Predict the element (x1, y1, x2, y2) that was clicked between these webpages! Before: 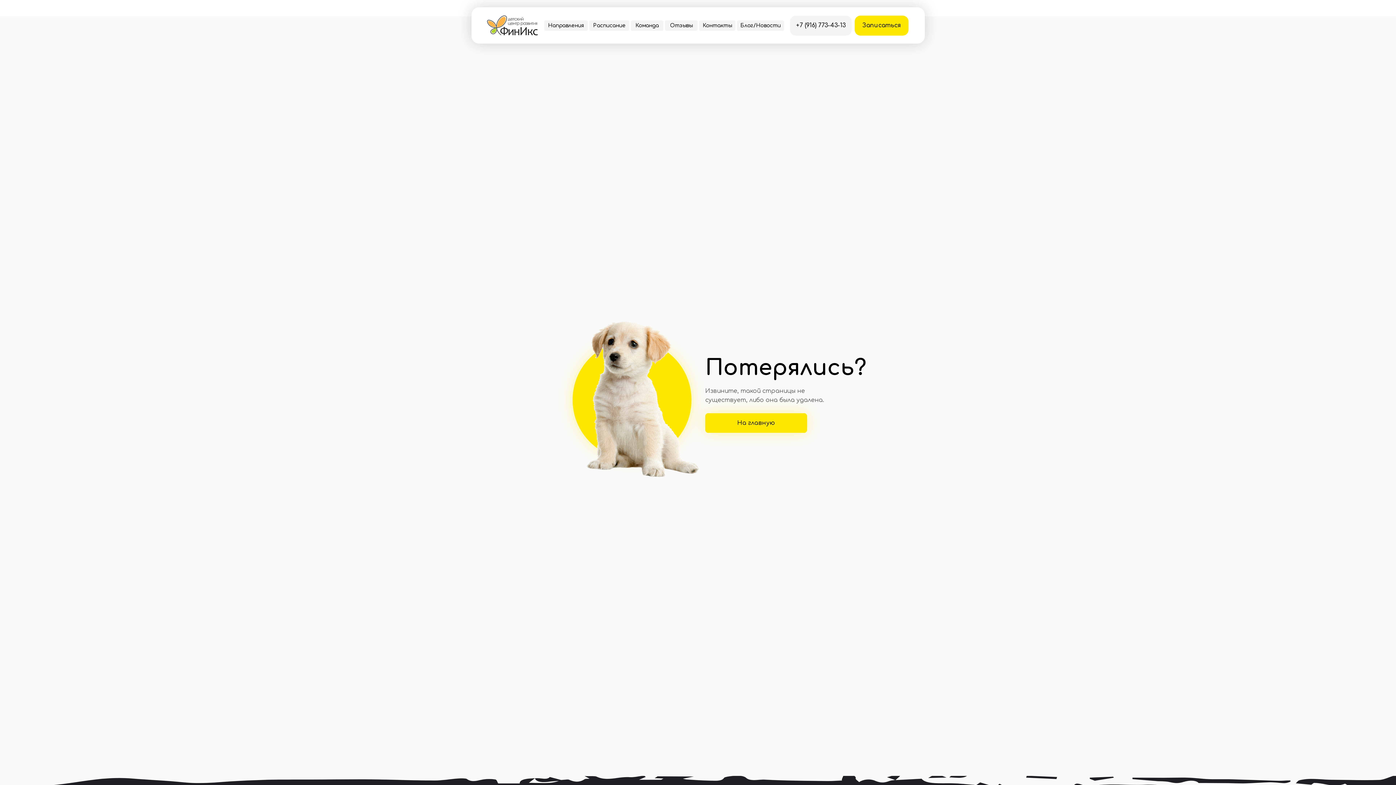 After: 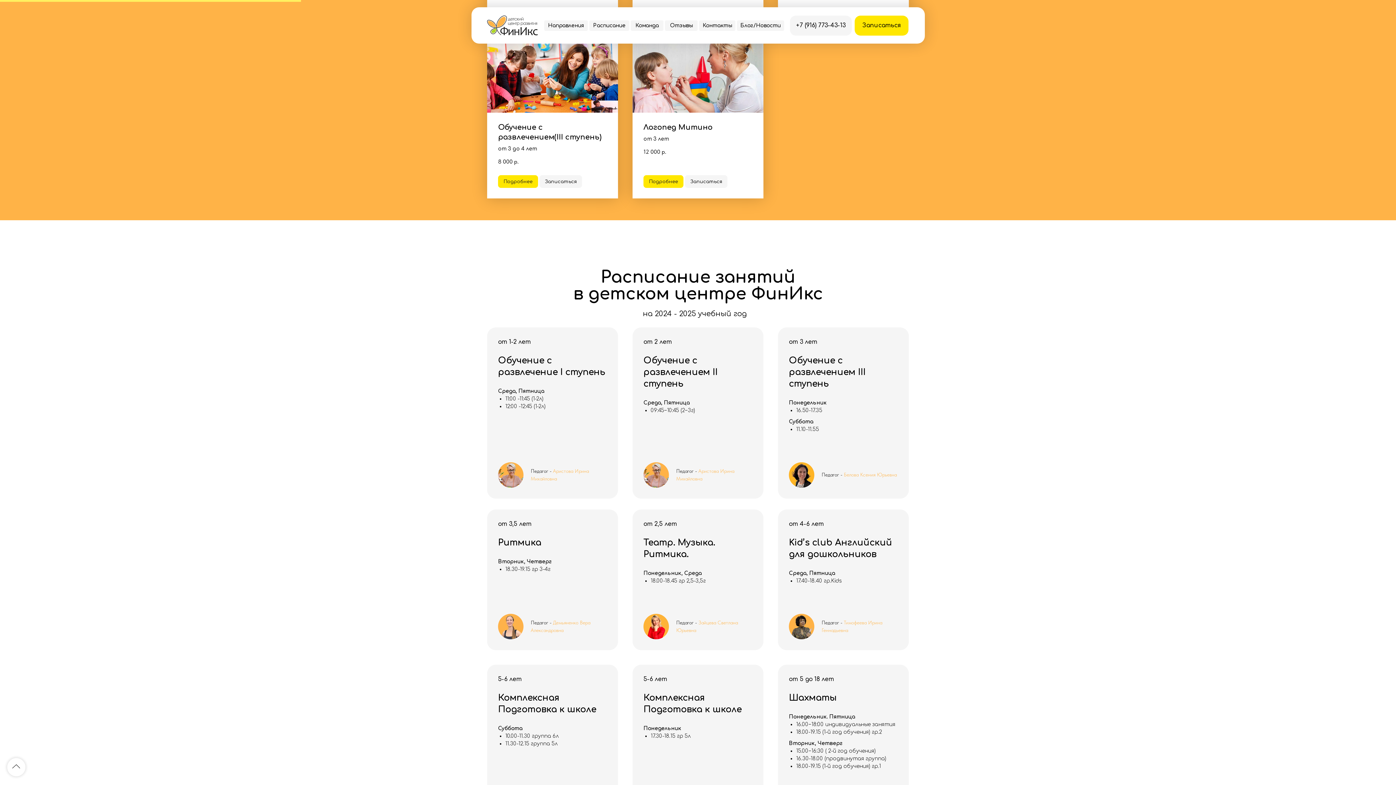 Action: bbox: (589, 20, 629, 30) label: Расписание